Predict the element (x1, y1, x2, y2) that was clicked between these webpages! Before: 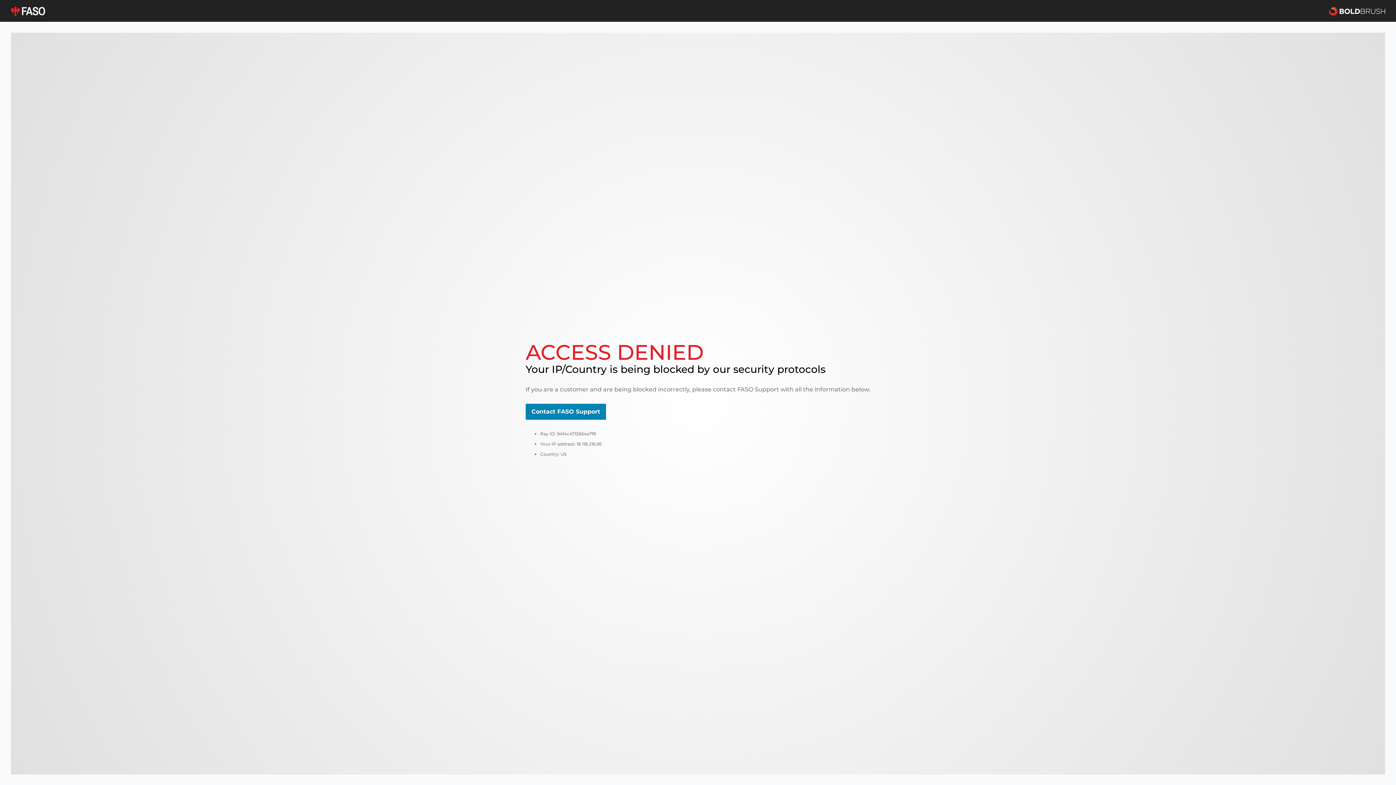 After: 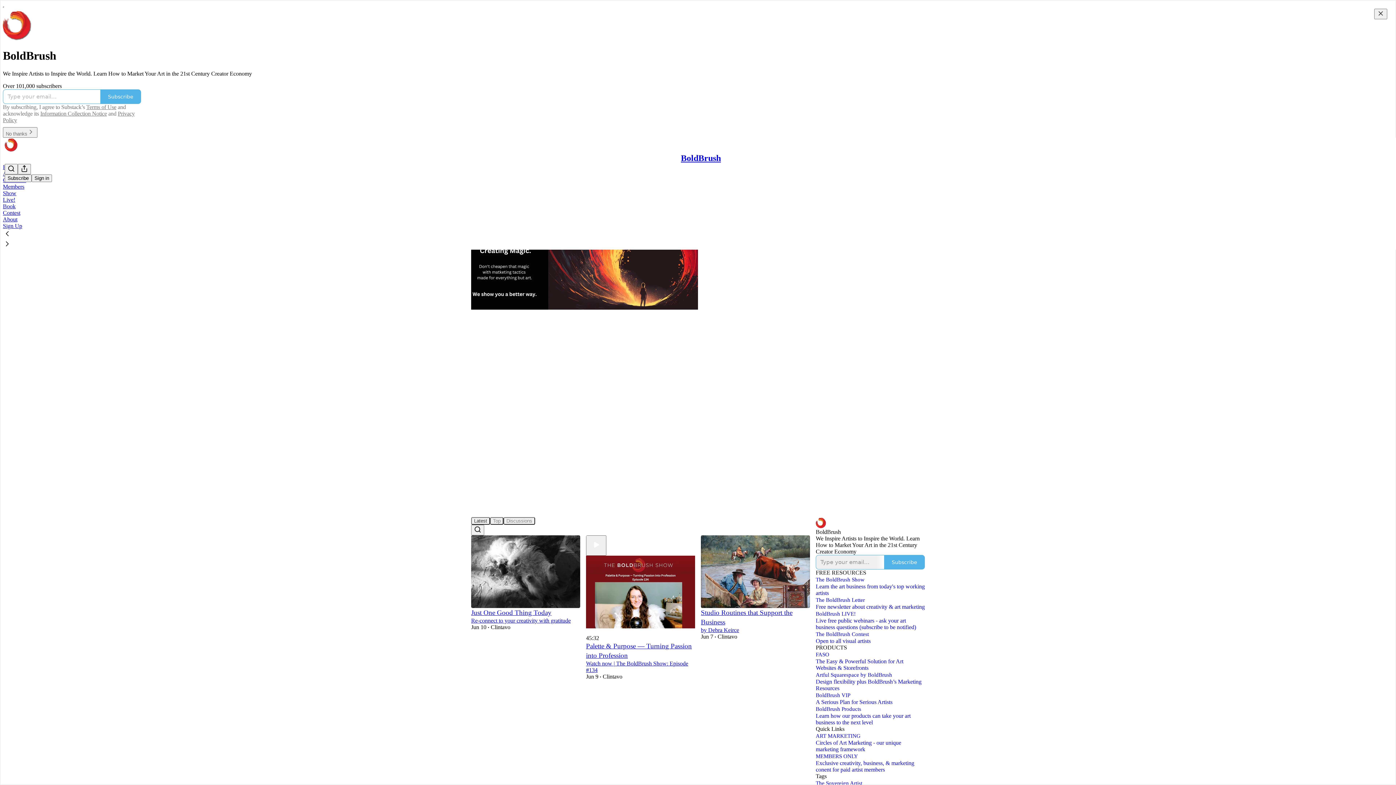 Action: bbox: (1329, 5, 1385, 16)